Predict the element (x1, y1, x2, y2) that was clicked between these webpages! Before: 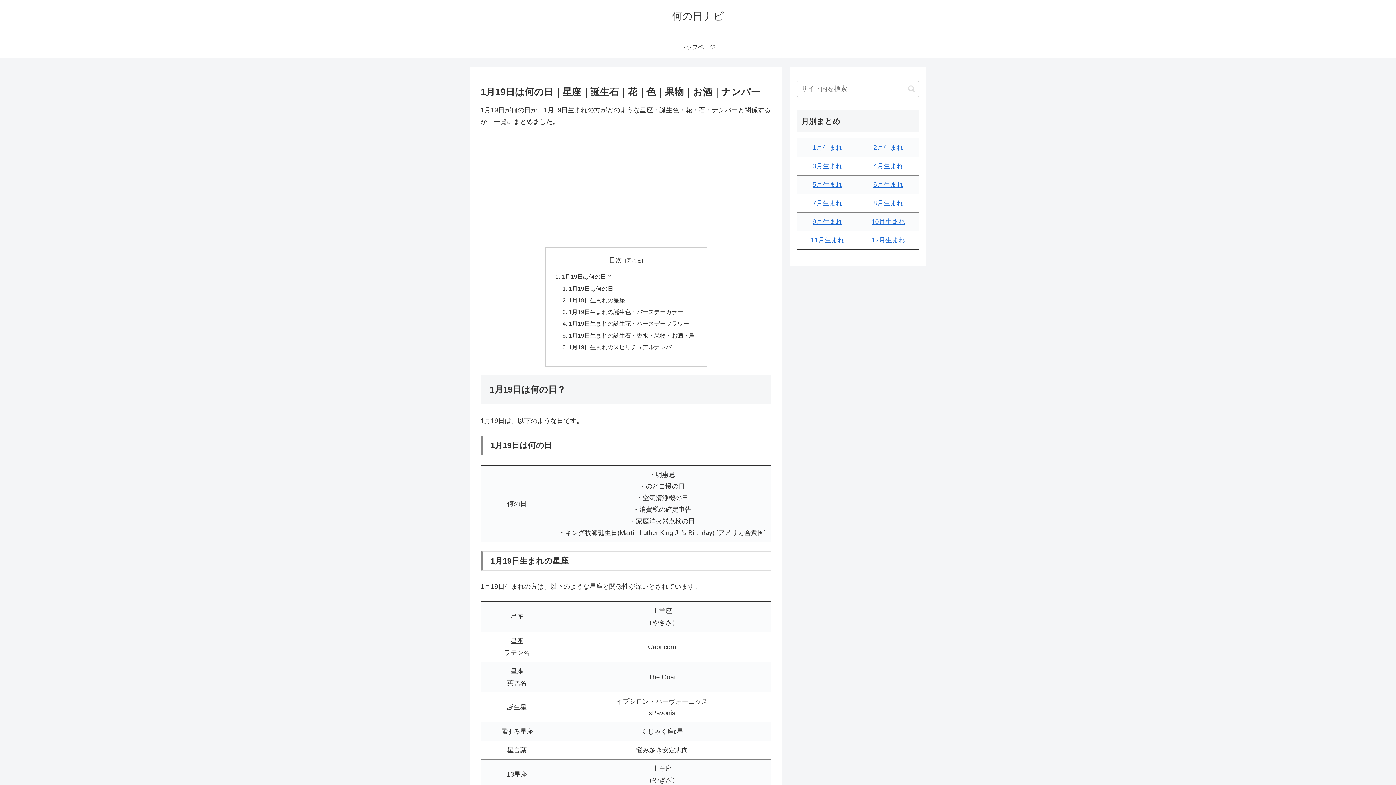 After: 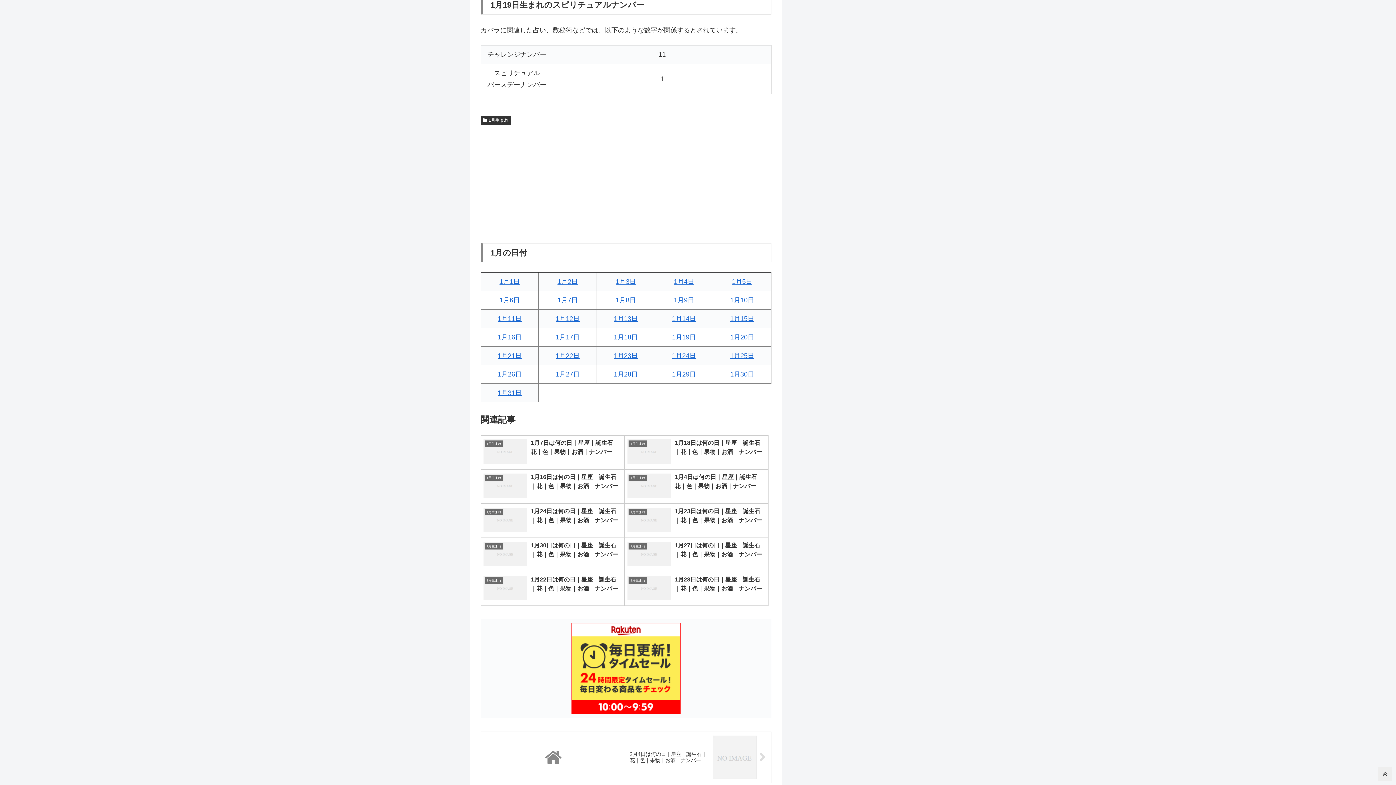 Action: label: 1月19日生まれのスピリチュアルナンバー bbox: (568, 343, 677, 350)